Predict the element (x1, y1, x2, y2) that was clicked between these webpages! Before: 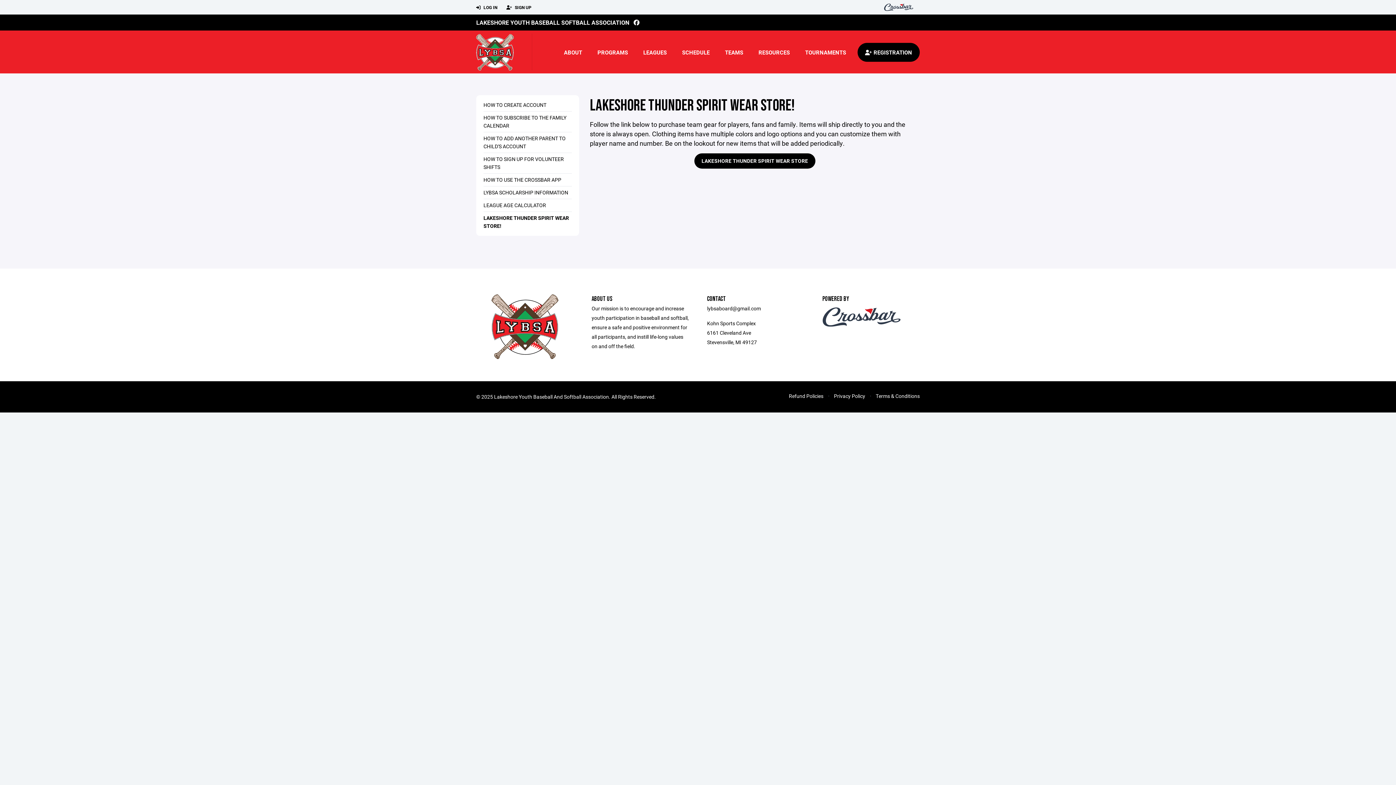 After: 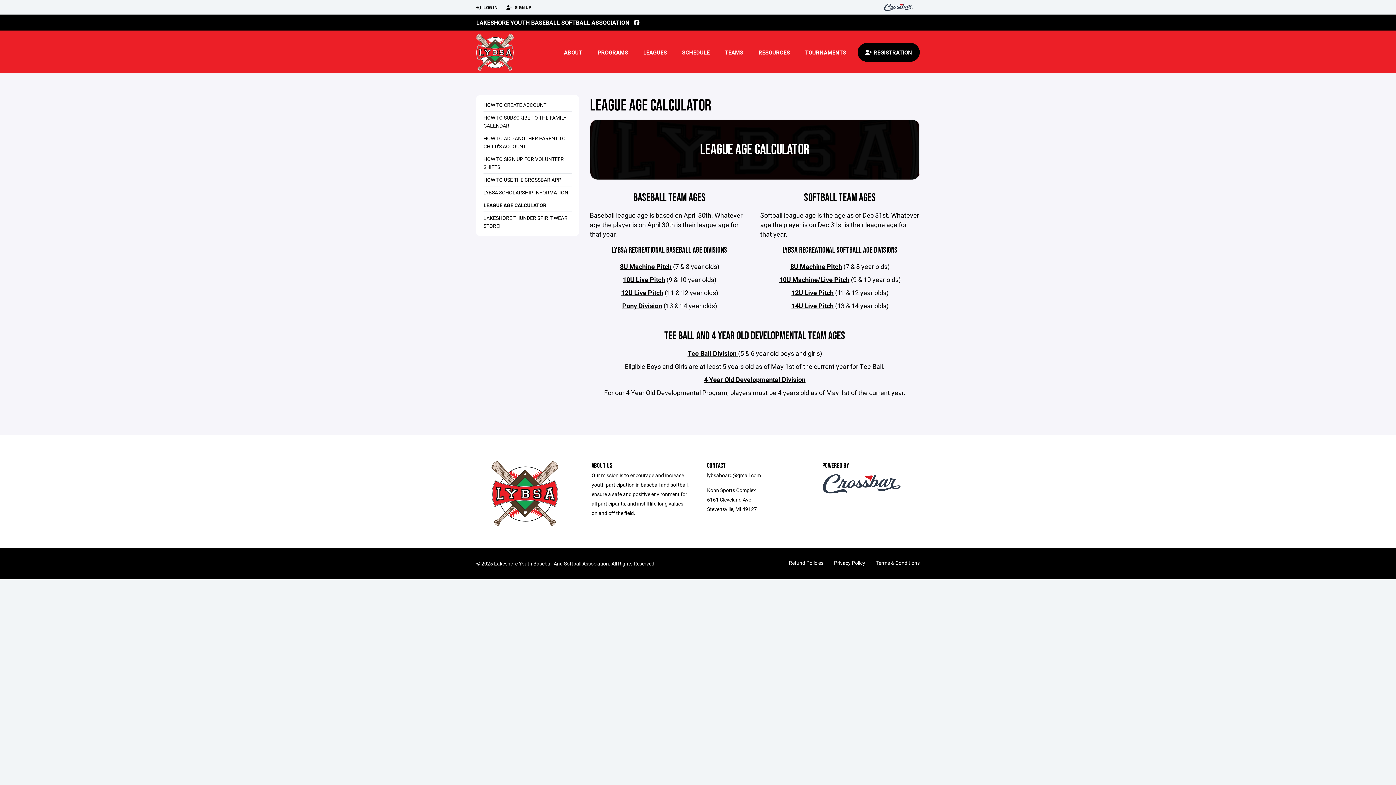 Action: label: LEAGUE AGE CALCULATOR bbox: (483, 201, 546, 208)